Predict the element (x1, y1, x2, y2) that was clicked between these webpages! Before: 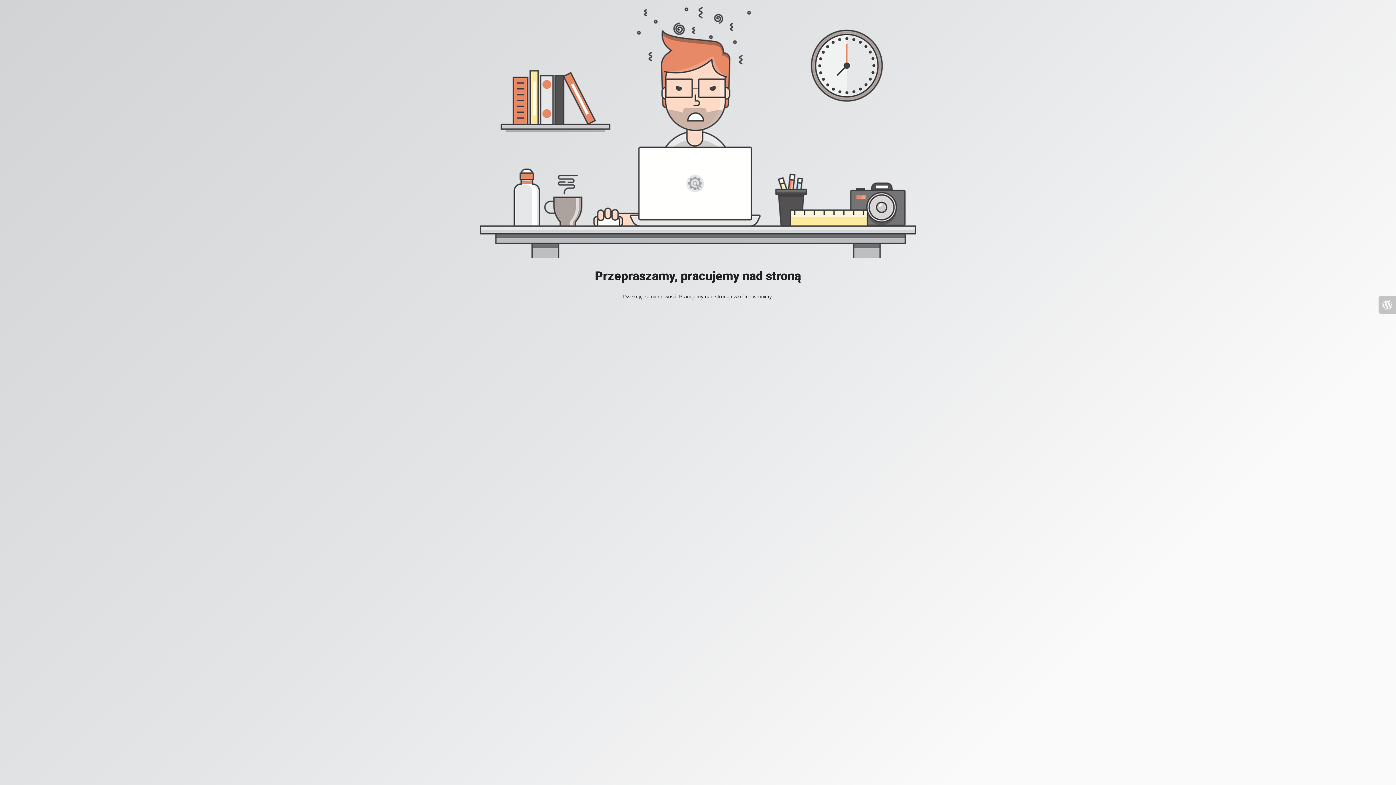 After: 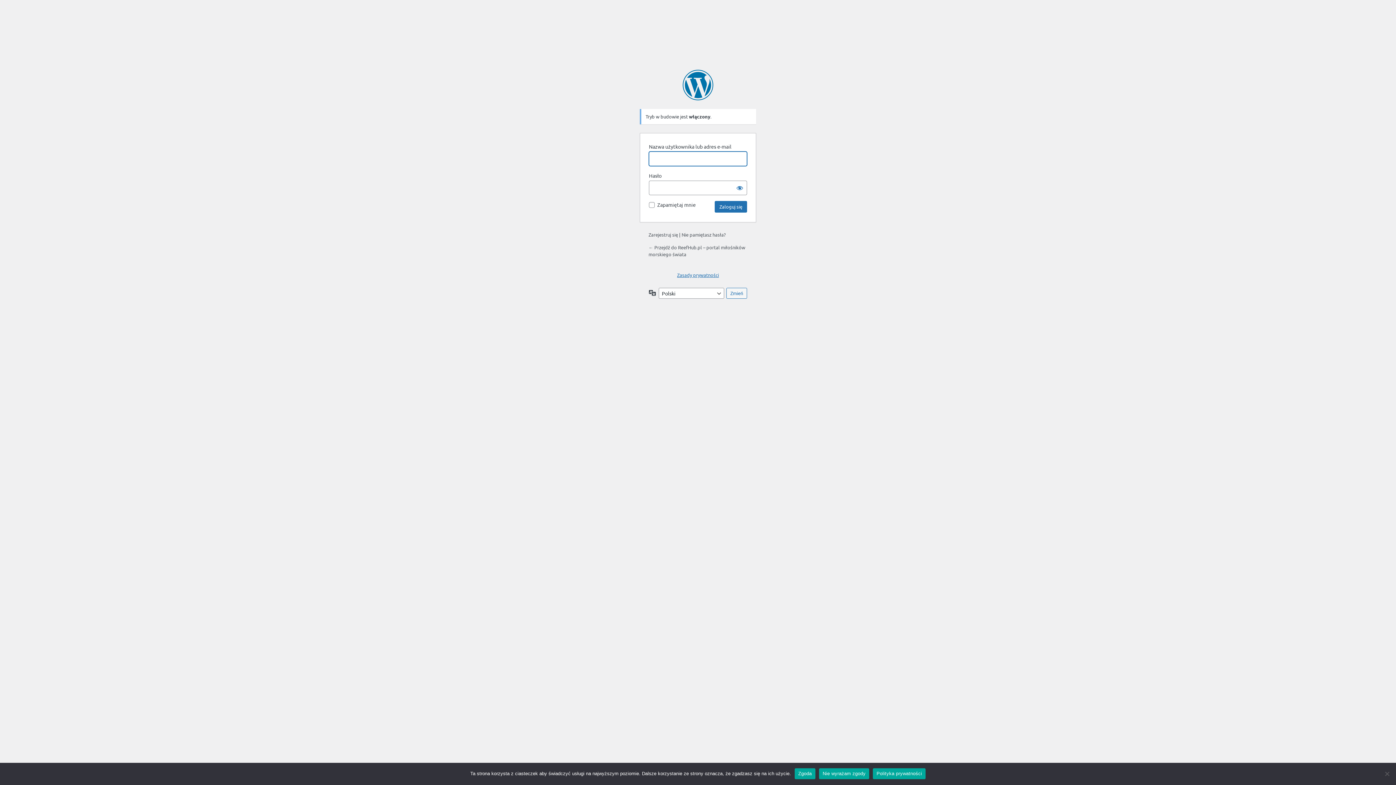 Action: bbox: (1378, 296, 1396, 313)